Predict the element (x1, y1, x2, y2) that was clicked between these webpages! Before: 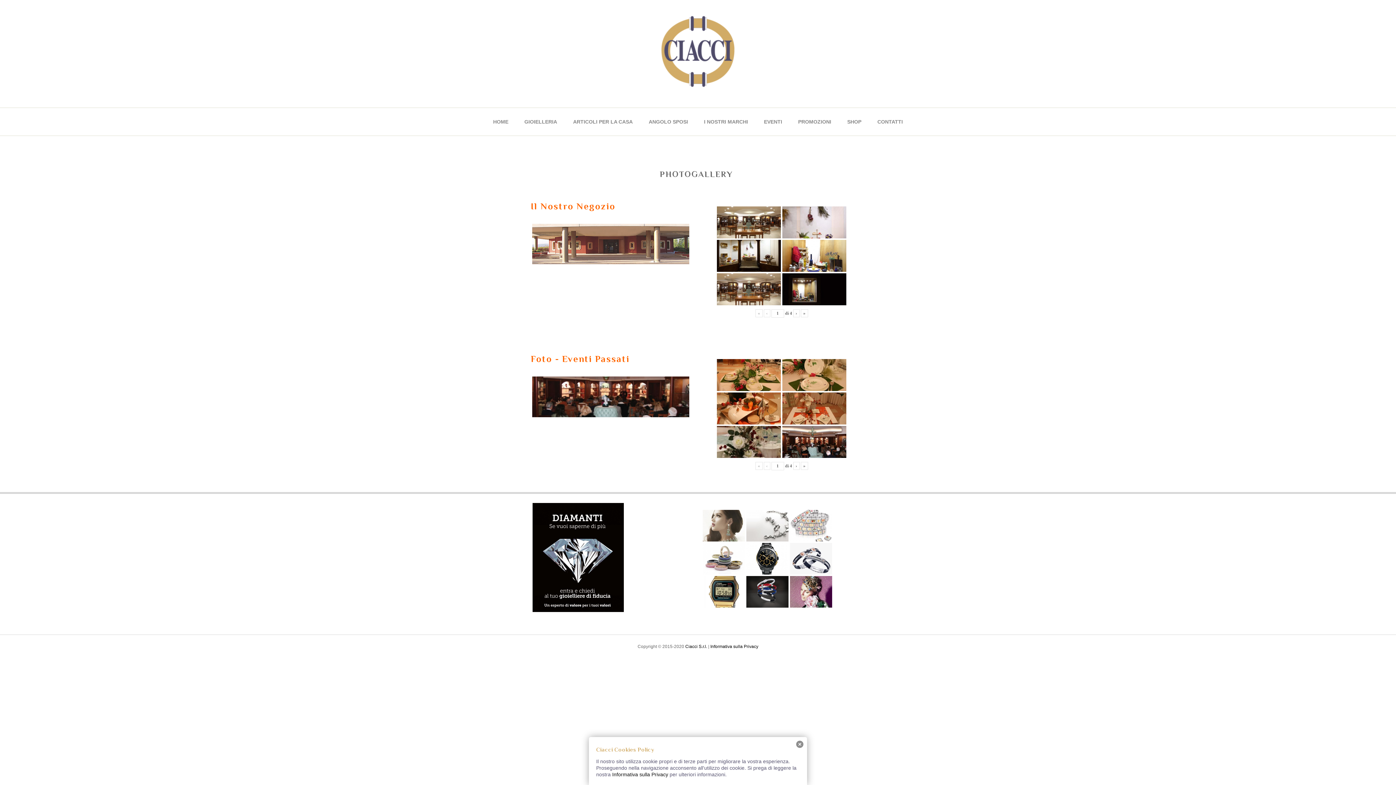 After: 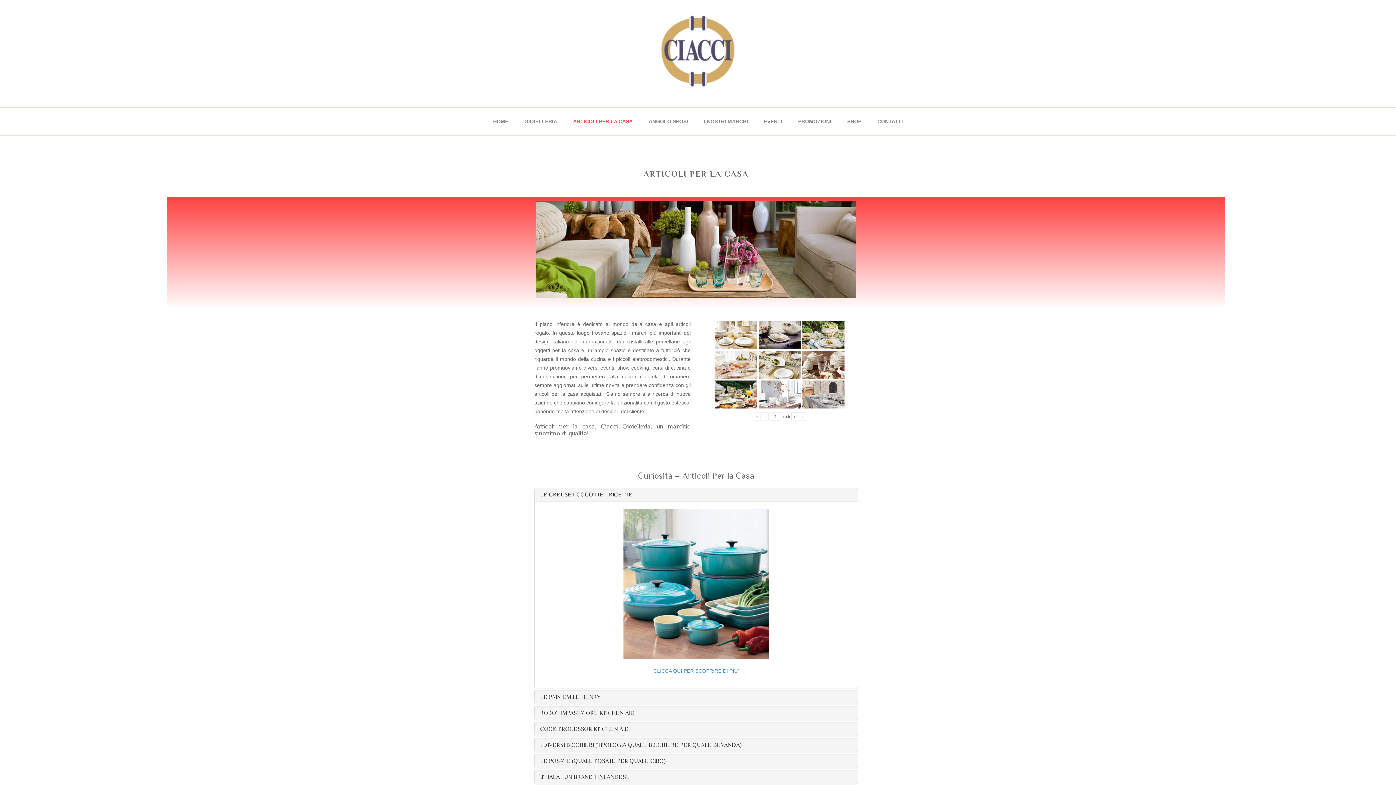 Action: label: ARTICOLI PER LA CASA bbox: (571, 111, 634, 132)